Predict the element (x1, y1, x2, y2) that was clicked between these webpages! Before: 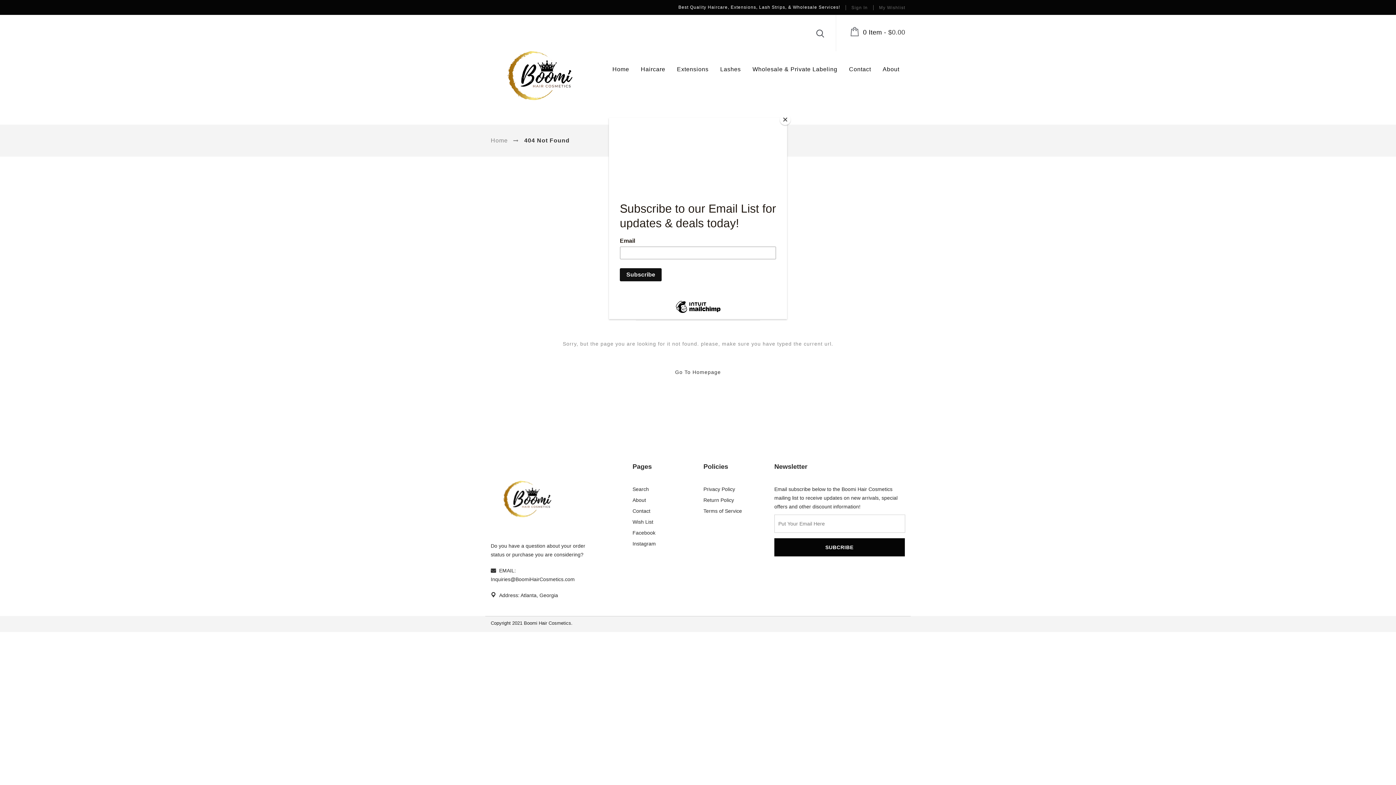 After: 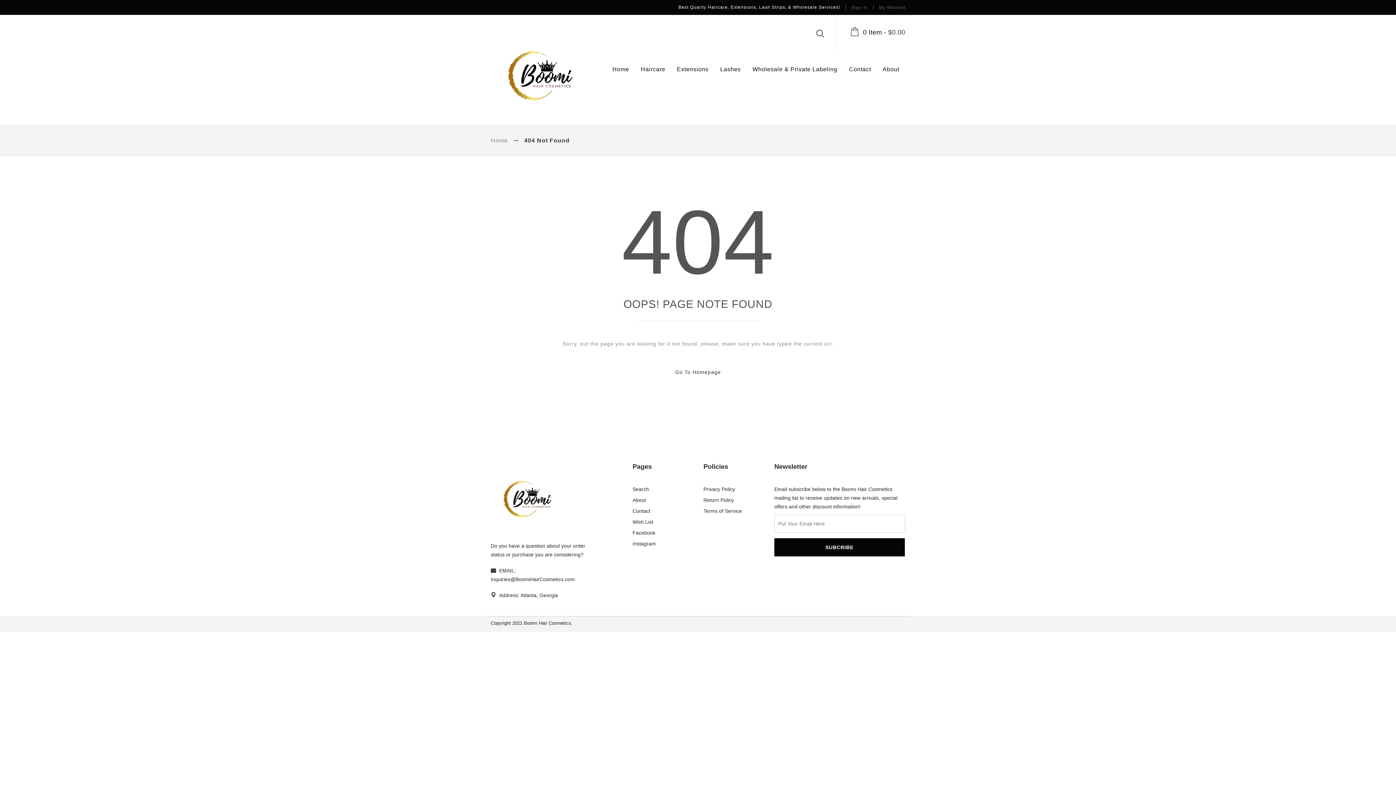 Action: label: Close bbox: (780, 114, 790, 125)